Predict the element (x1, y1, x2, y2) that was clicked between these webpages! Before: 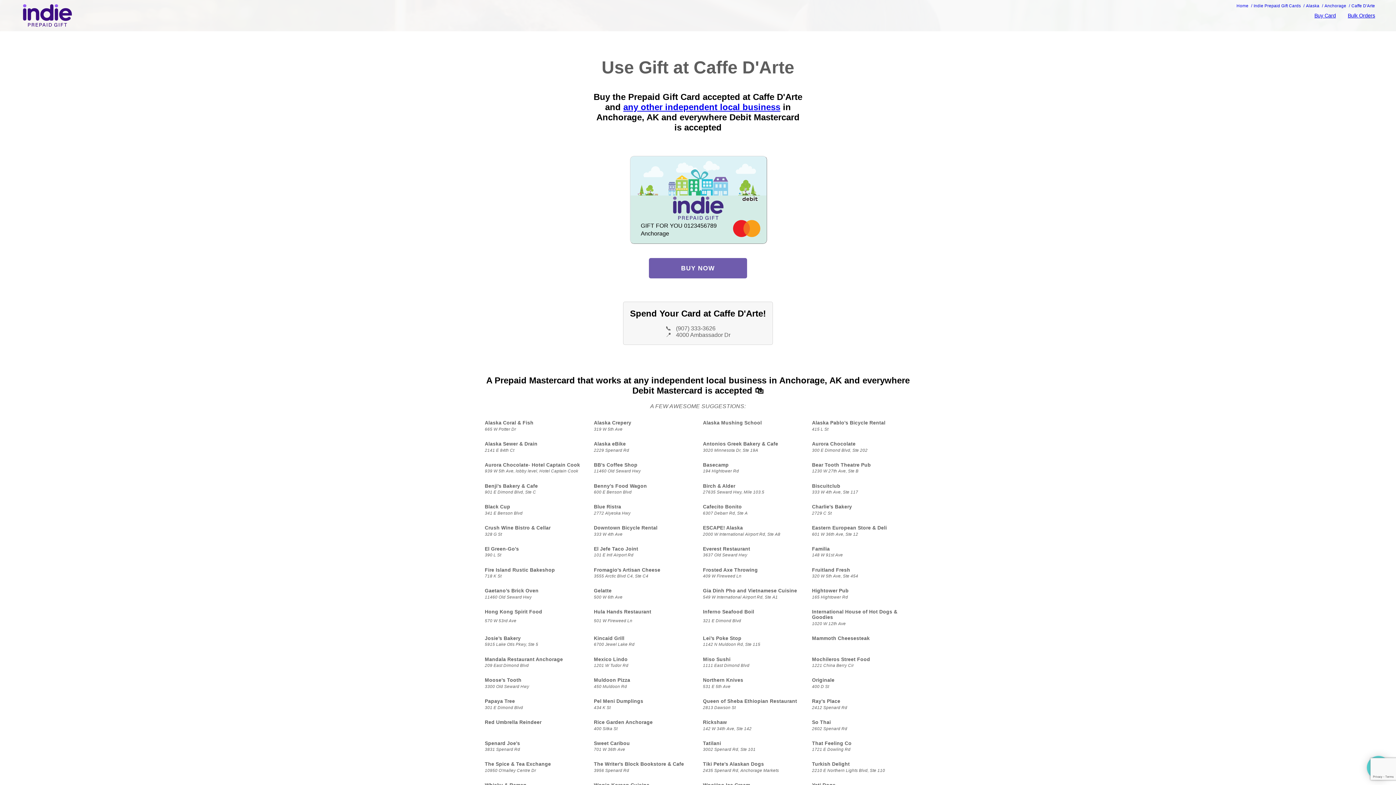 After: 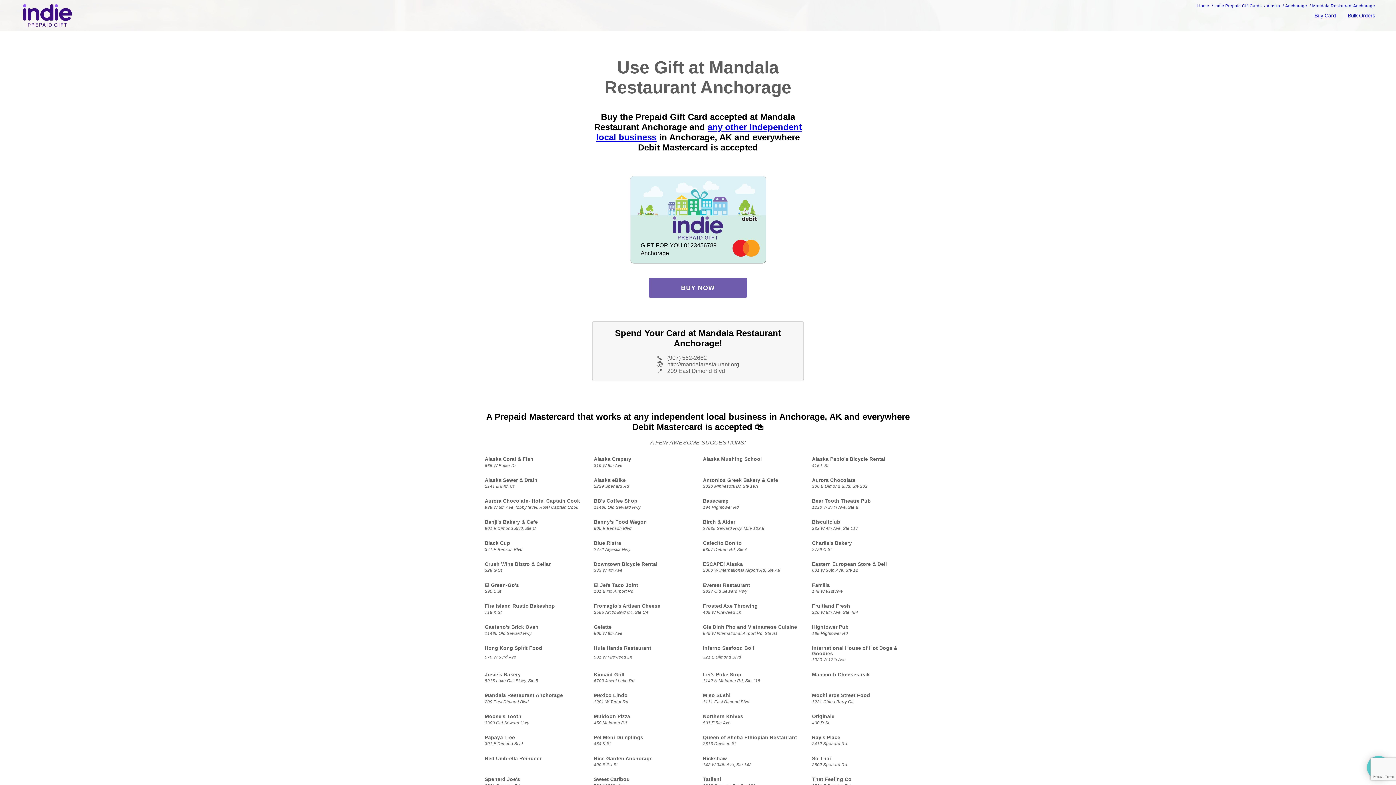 Action: bbox: (484, 656, 584, 662) label: Mandala Restaurant Anchorage